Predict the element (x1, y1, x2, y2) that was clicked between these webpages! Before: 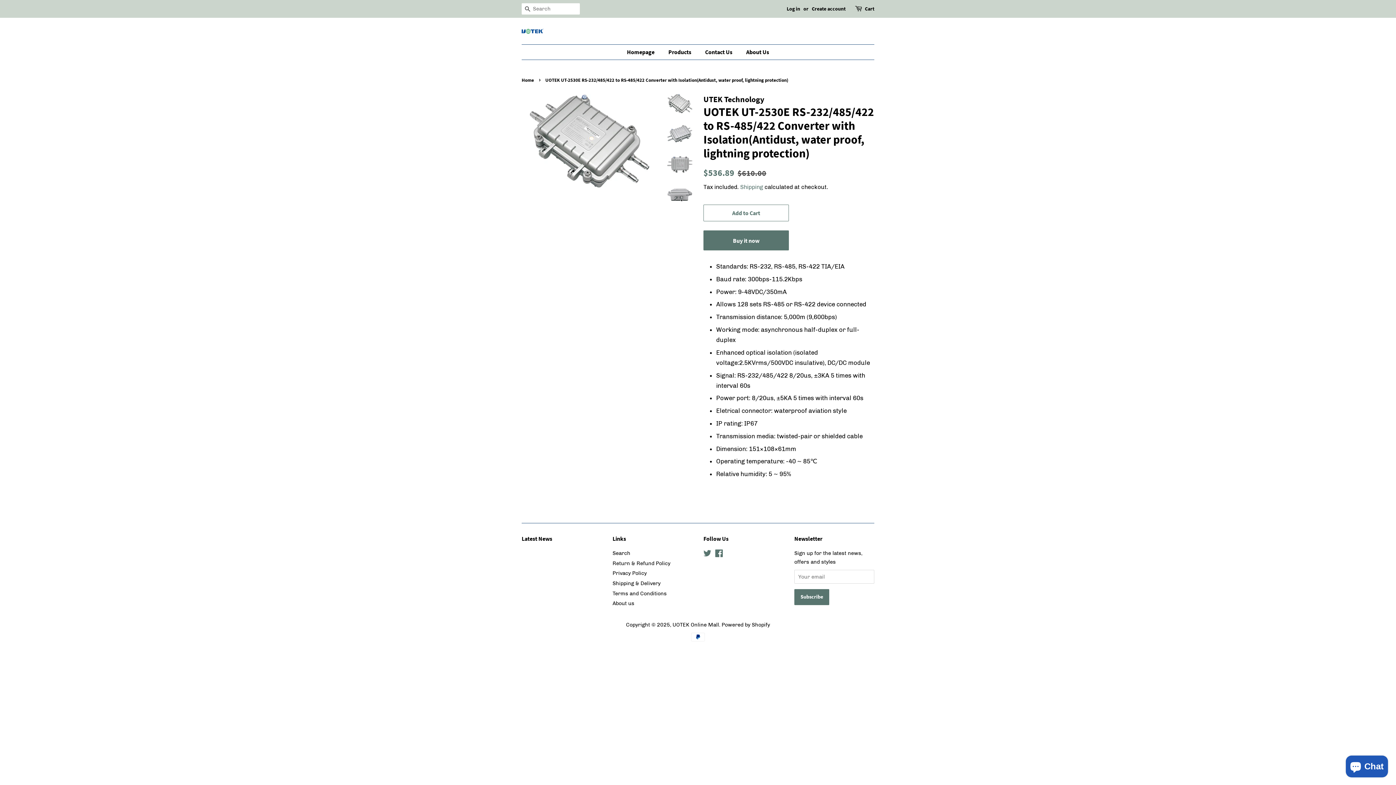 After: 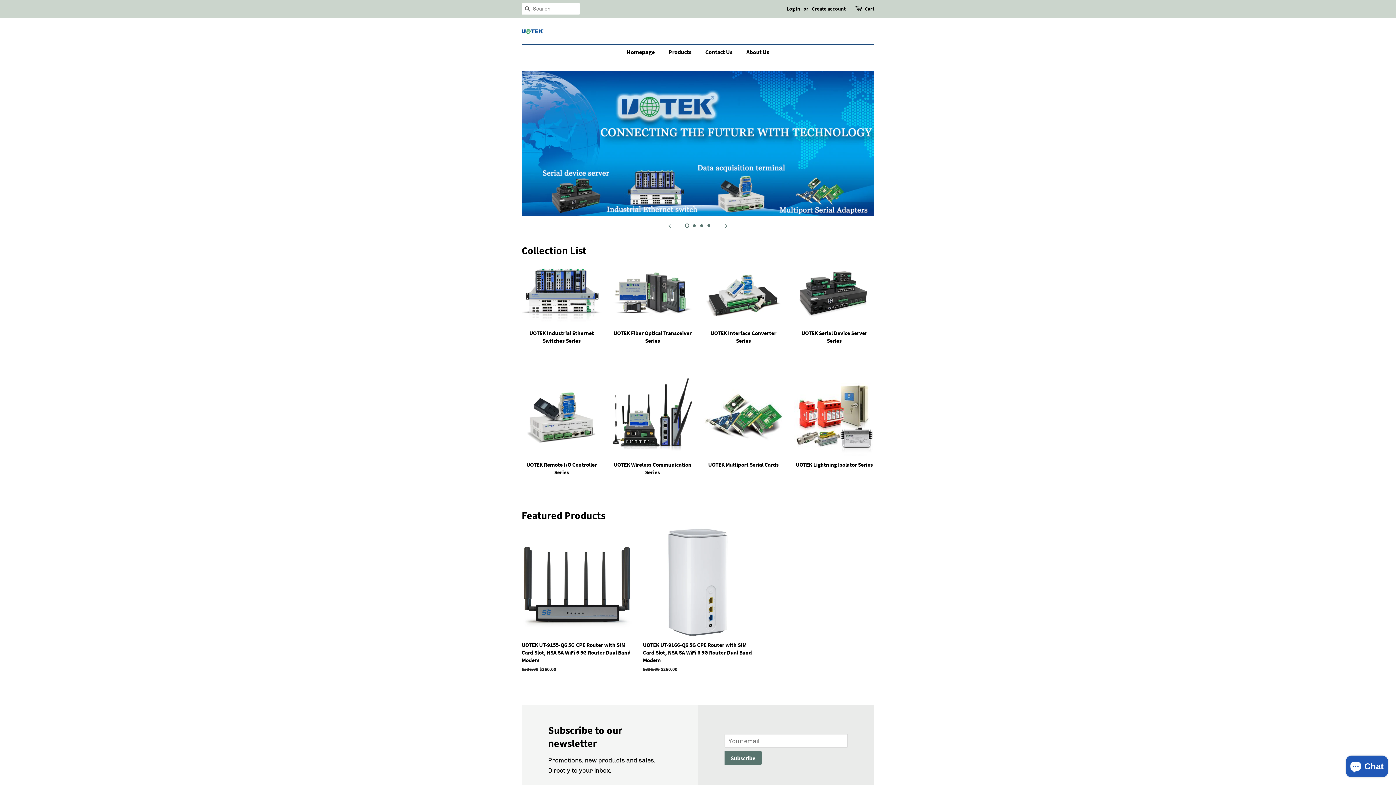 Action: label: Homepage bbox: (627, 44, 662, 59)